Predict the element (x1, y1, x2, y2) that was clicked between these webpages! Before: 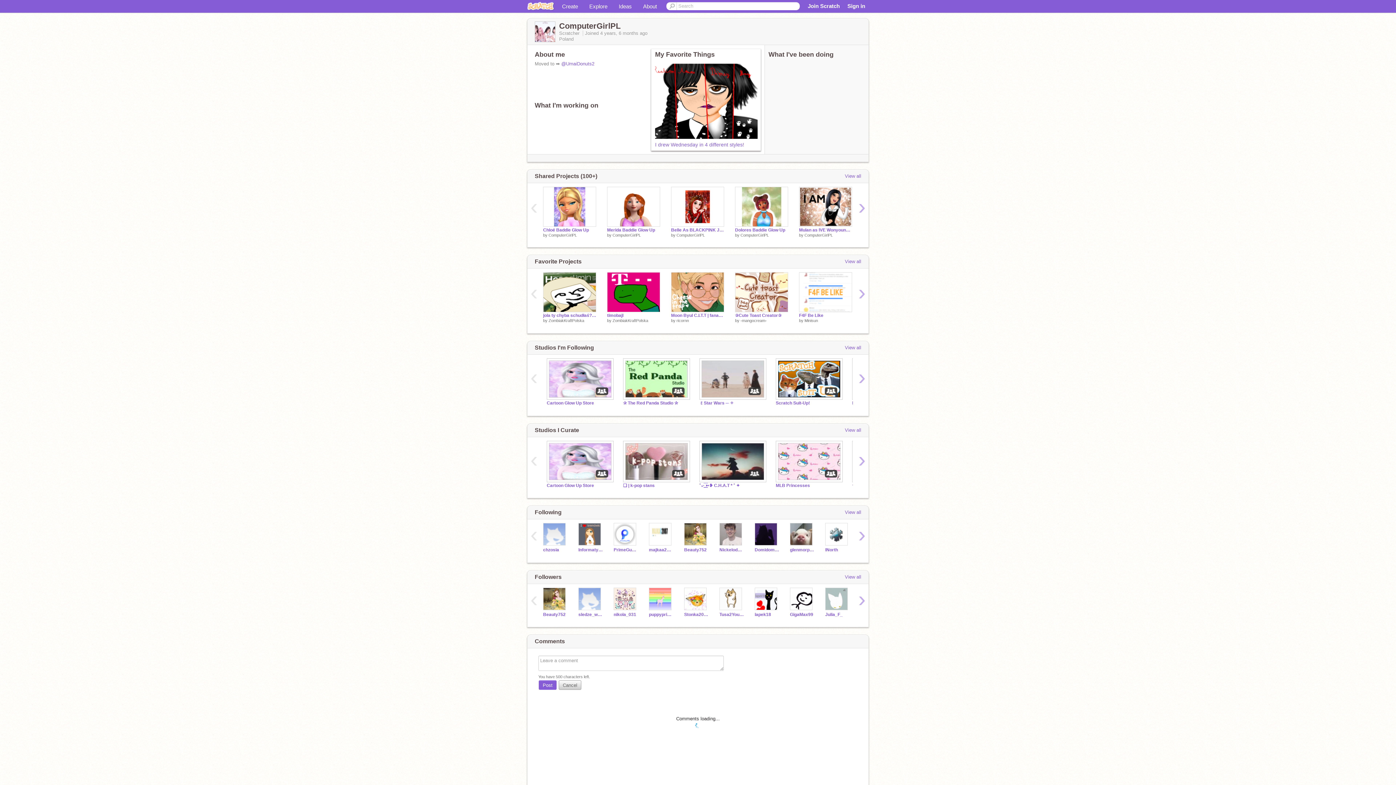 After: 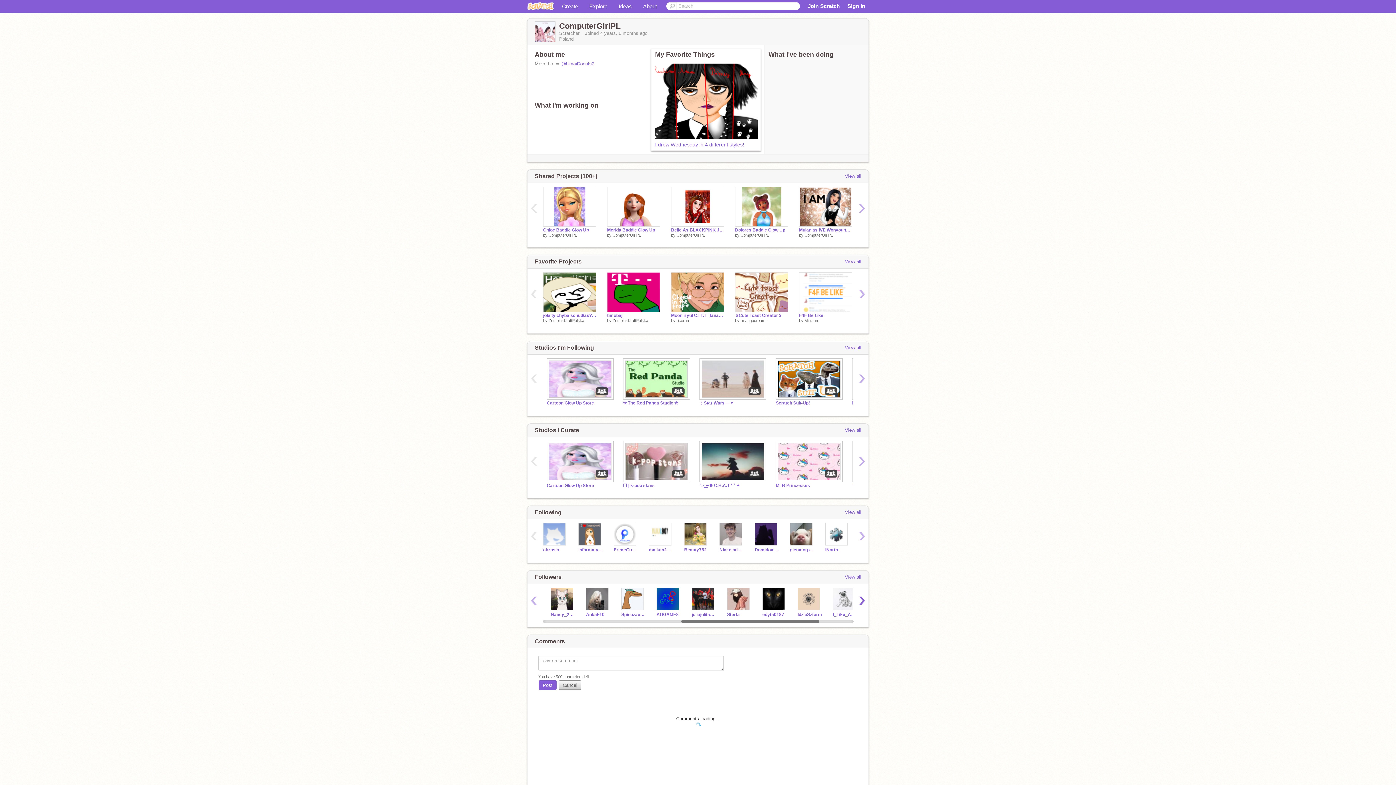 Action: label: › bbox: (855, 594, 868, 607)